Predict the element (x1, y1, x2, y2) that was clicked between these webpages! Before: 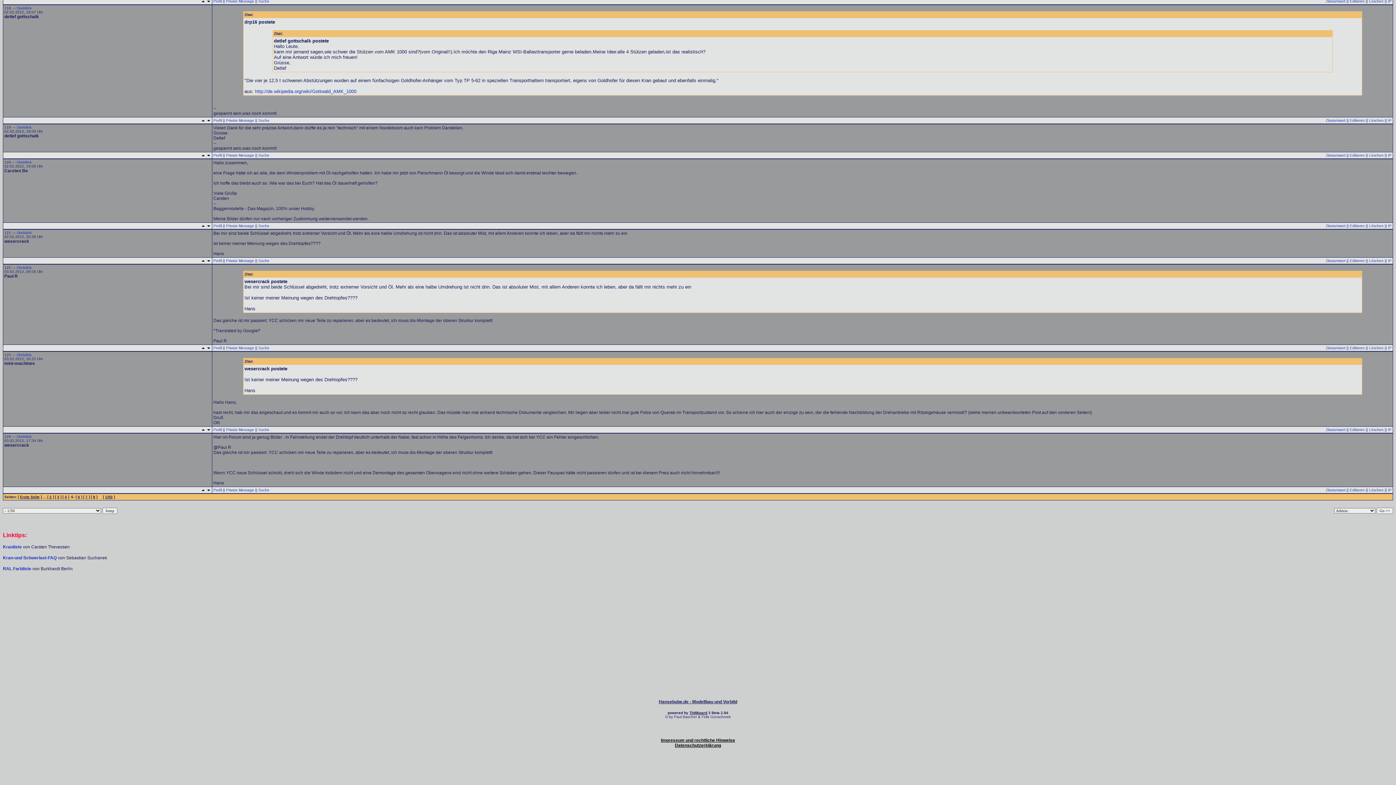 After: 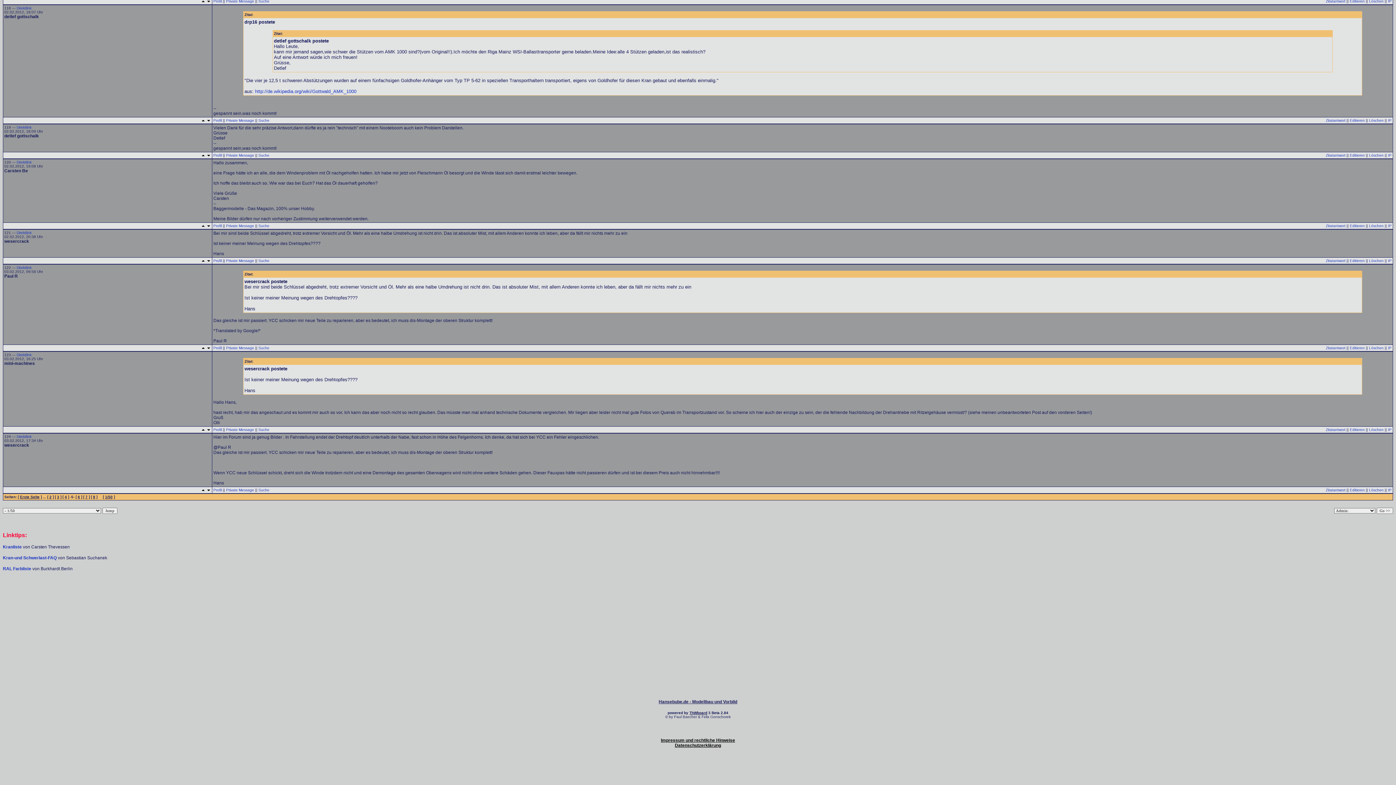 Action: bbox: (206, 153, 210, 157)